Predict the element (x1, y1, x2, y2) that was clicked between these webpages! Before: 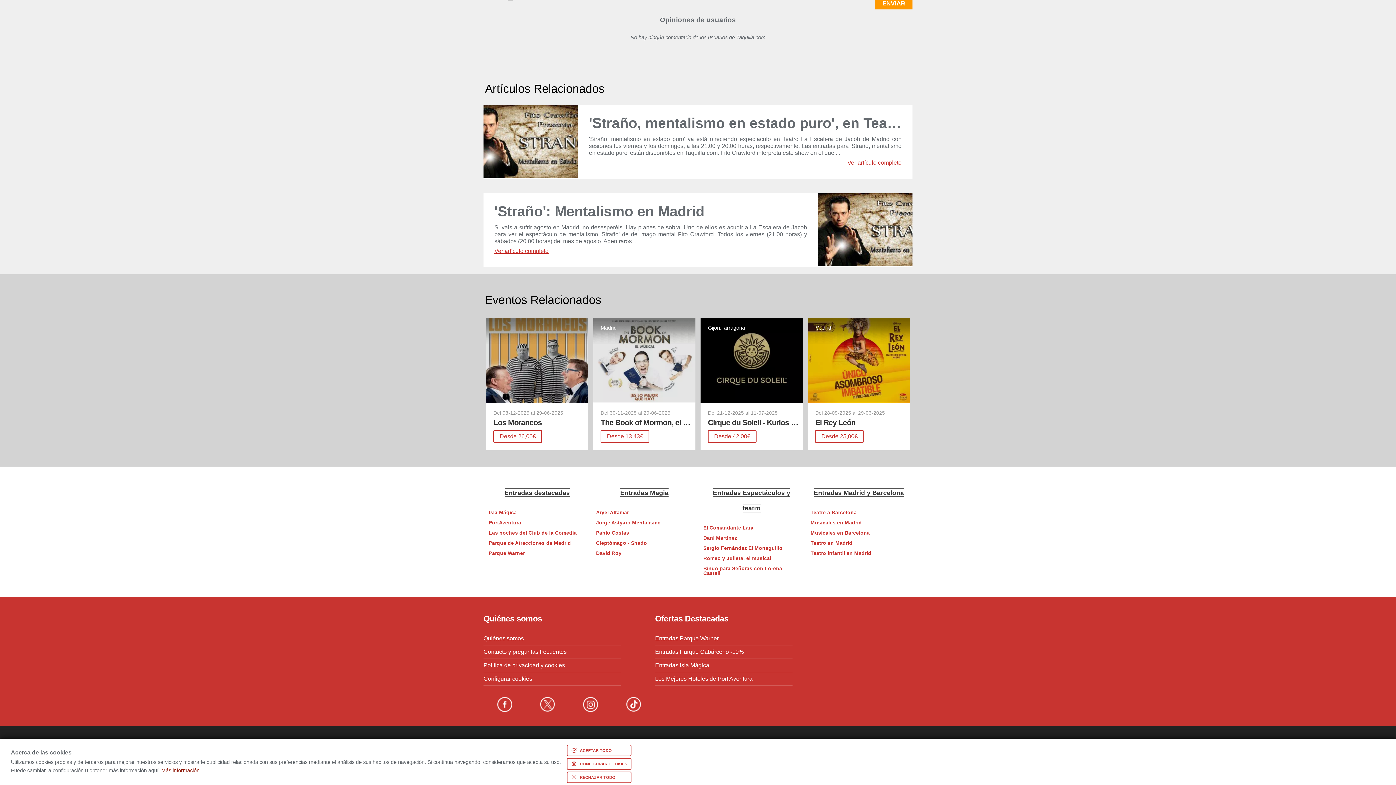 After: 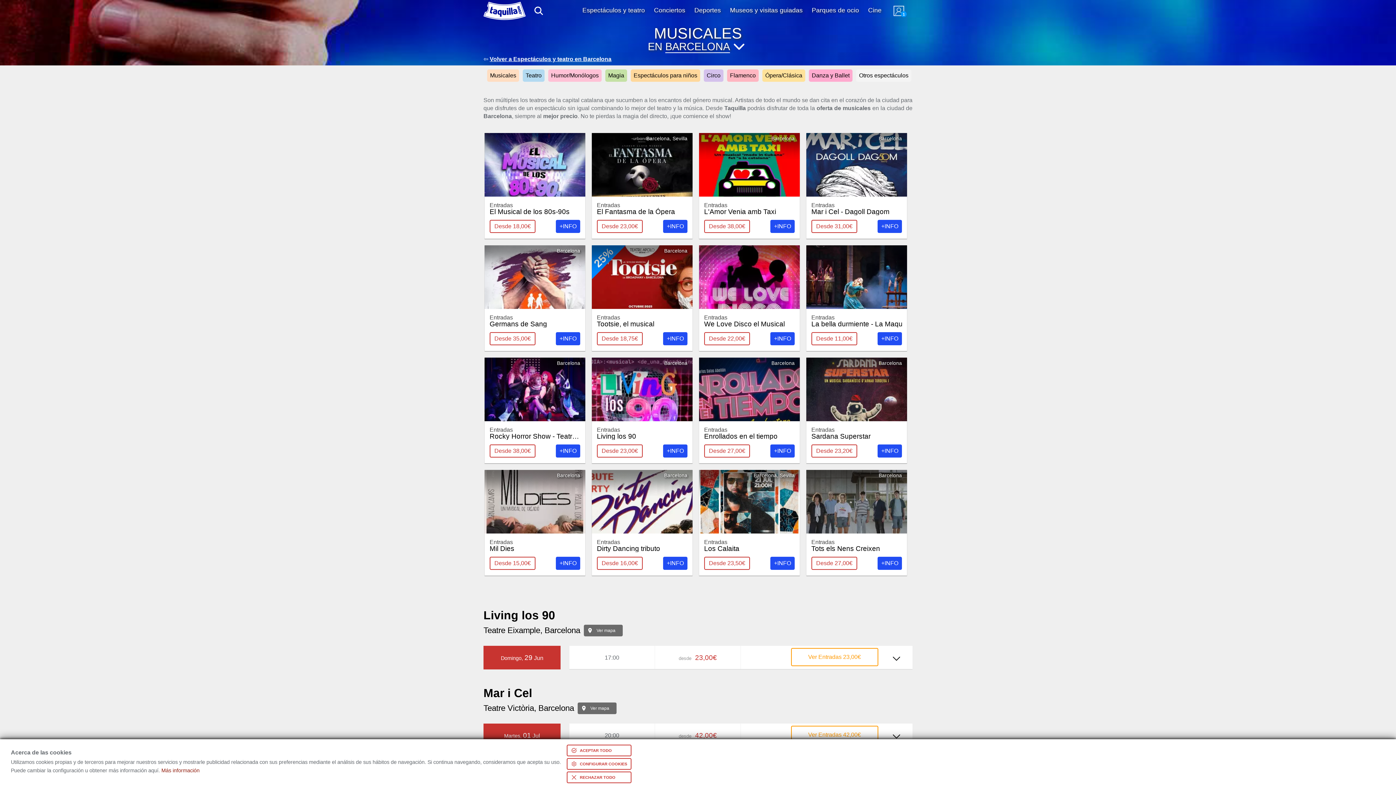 Action: bbox: (810, 528, 907, 538) label: Musicales en Barcelona